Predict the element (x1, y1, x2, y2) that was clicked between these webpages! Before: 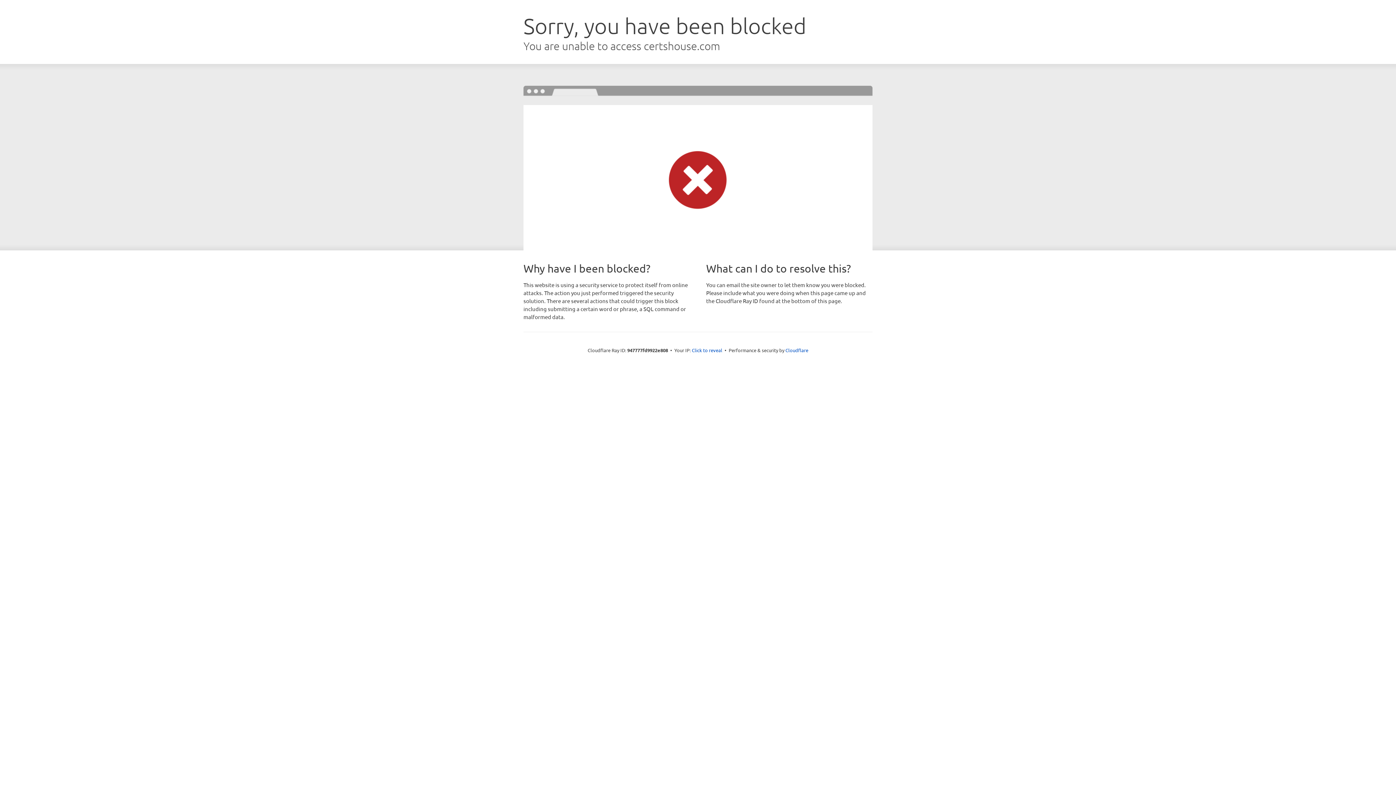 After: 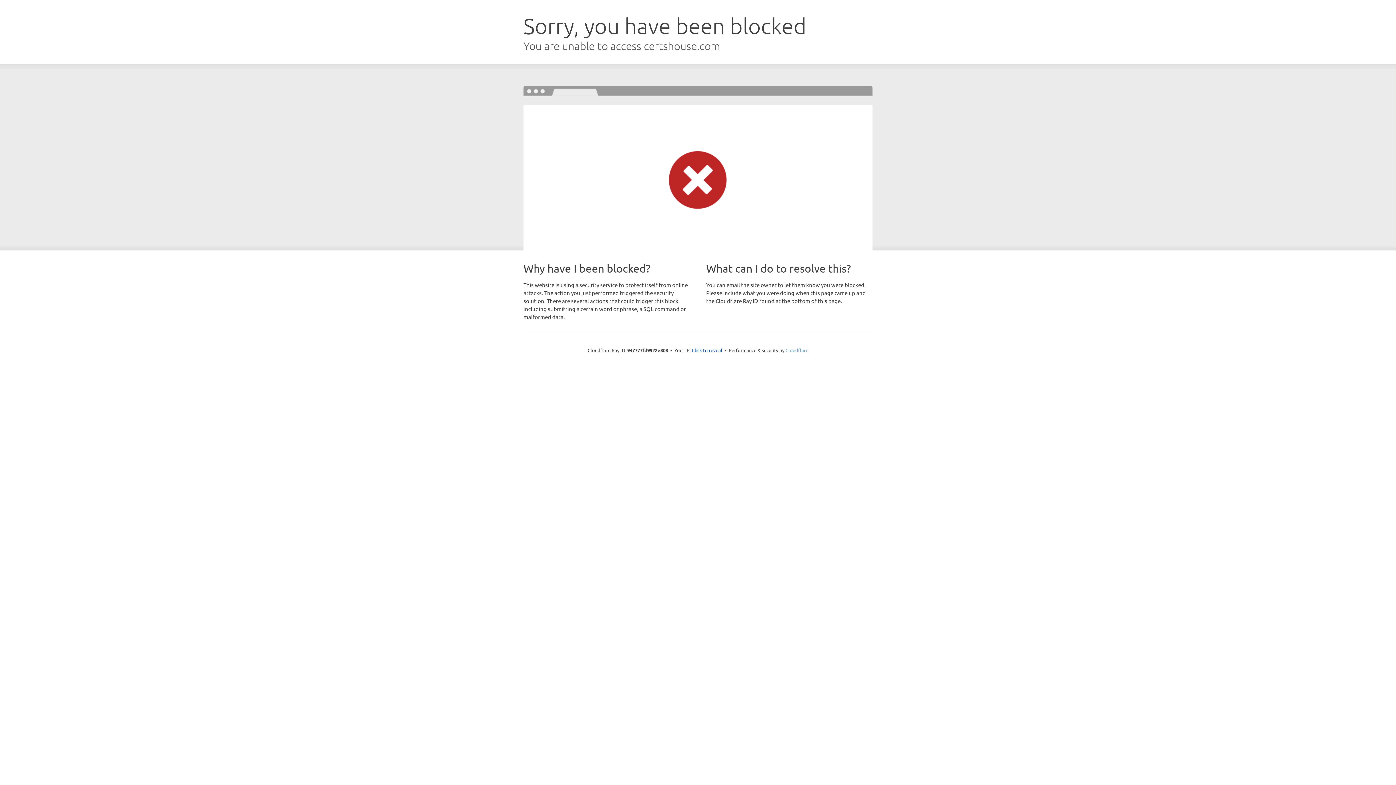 Action: bbox: (785, 347, 808, 353) label: Cloudflare